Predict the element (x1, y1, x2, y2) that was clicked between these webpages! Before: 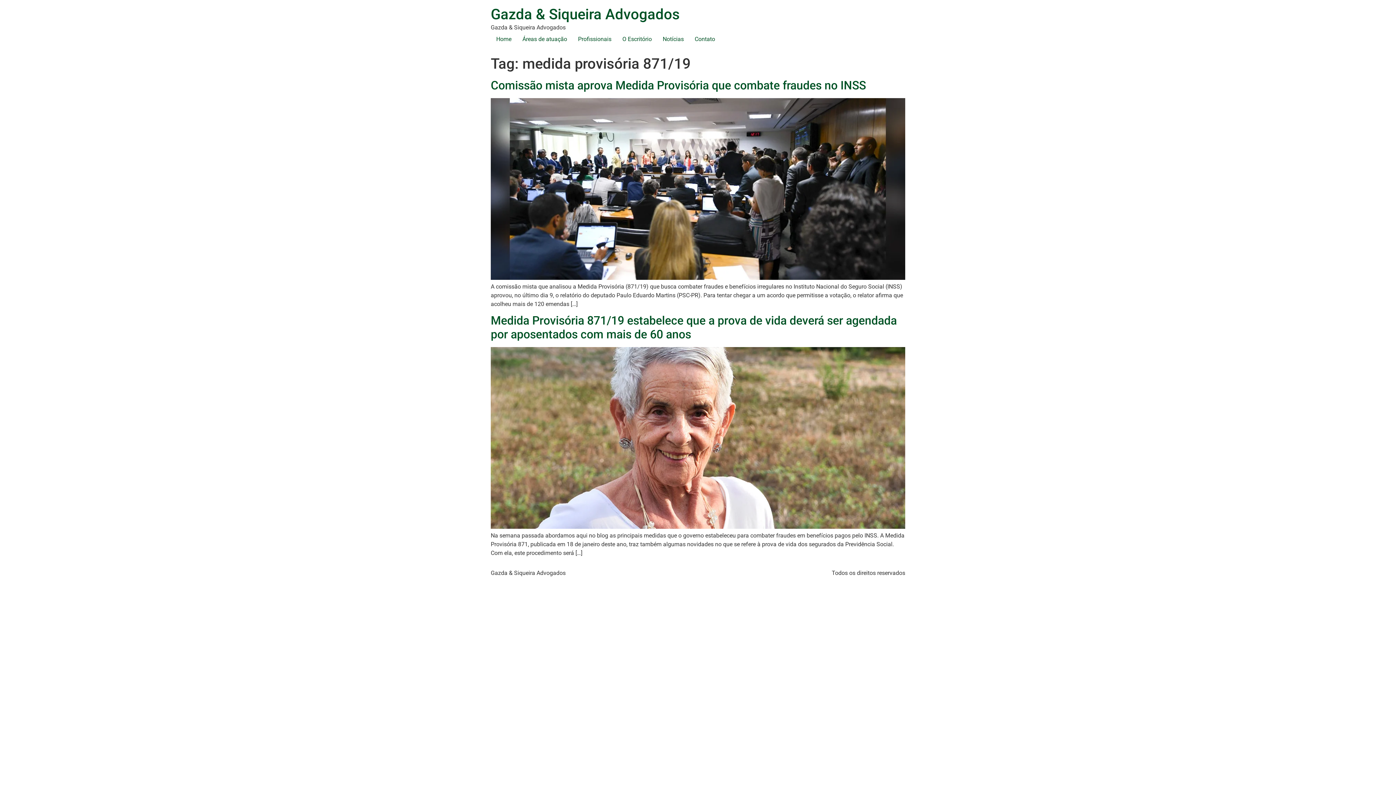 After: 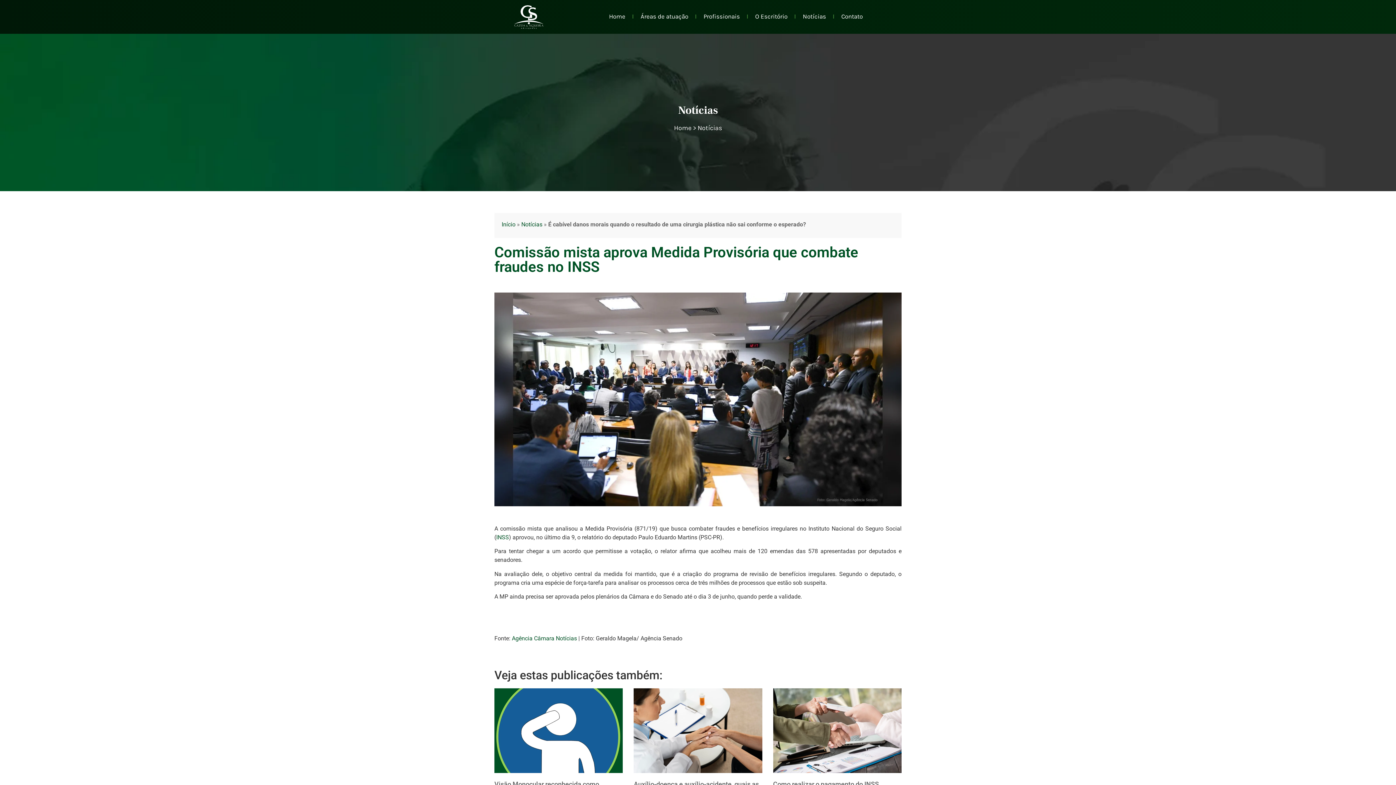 Action: bbox: (490, 274, 905, 281)